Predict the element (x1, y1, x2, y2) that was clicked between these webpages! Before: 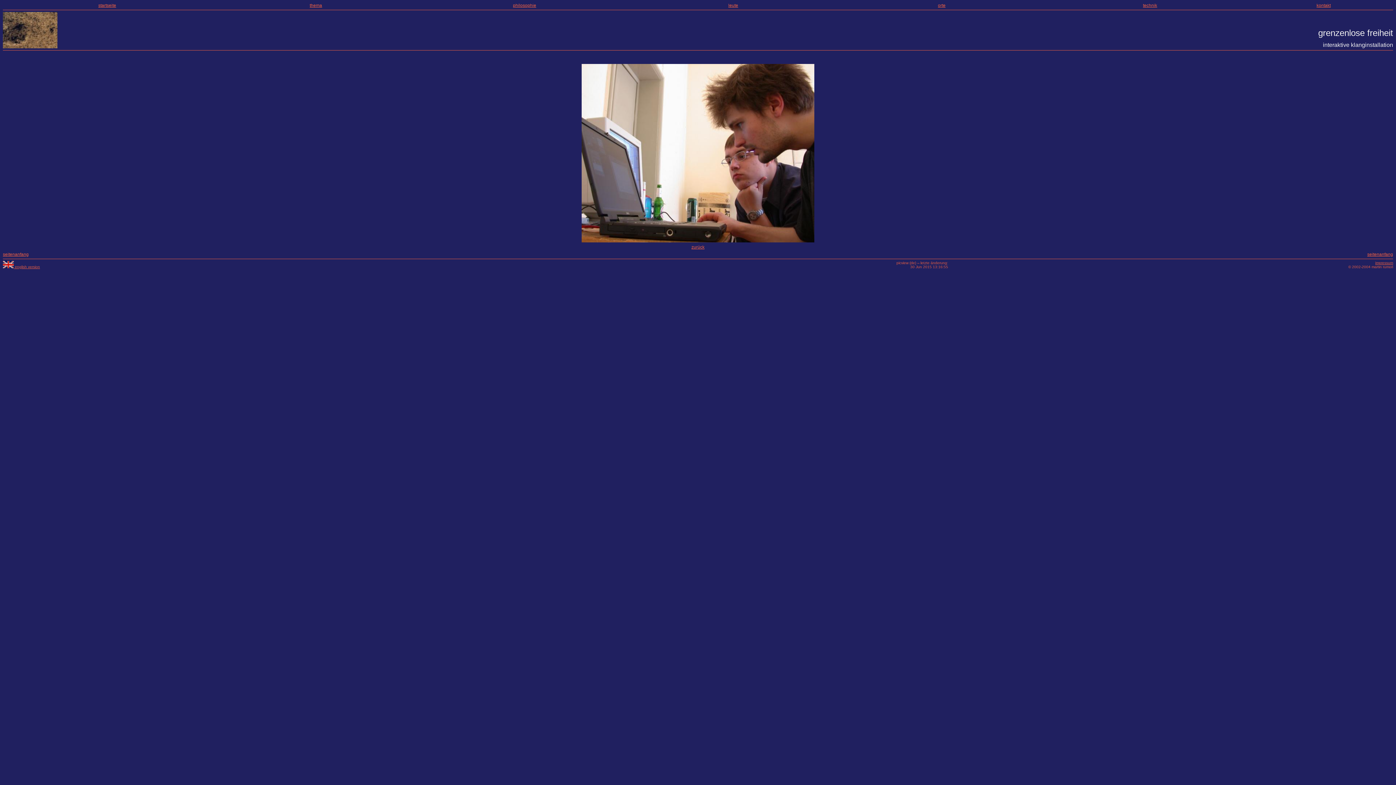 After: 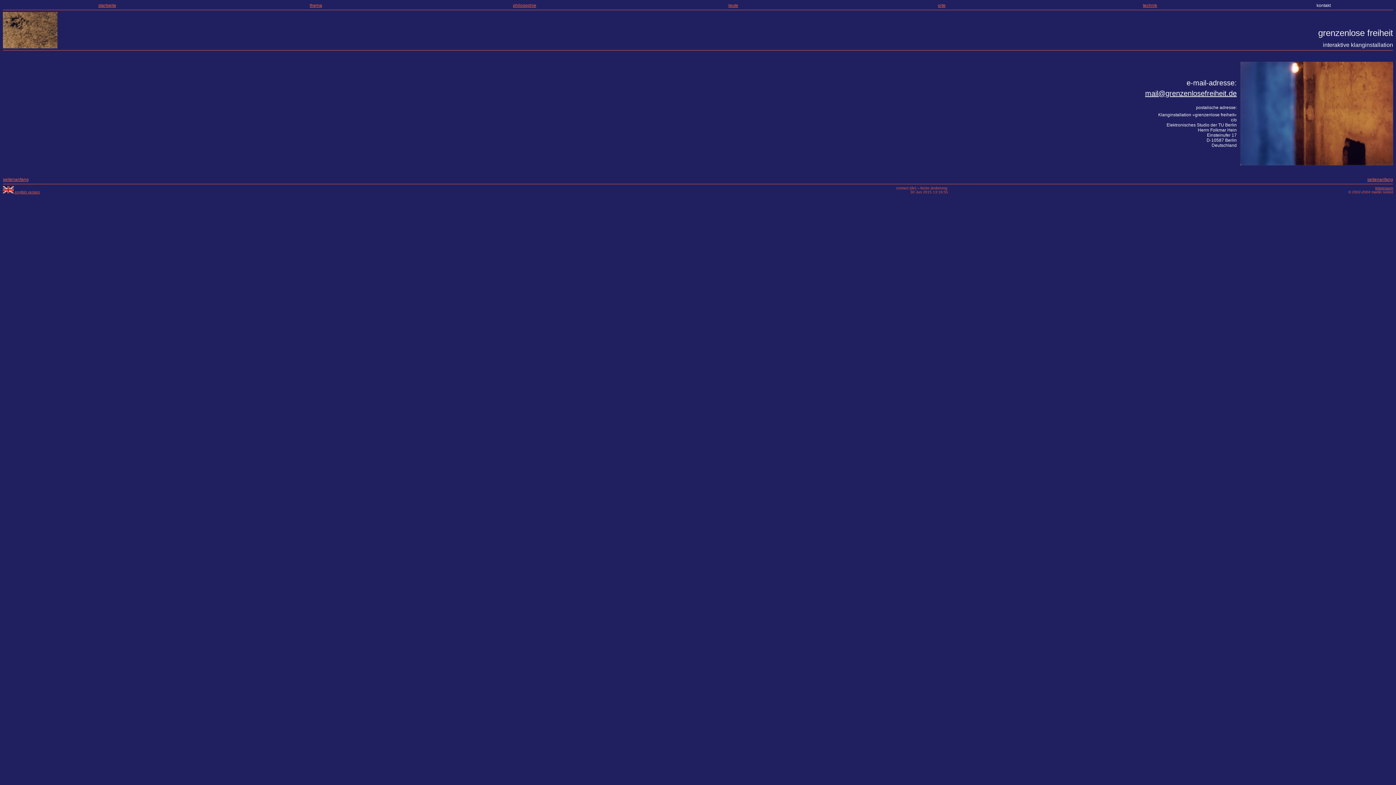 Action: bbox: (1316, 2, 1331, 8) label: kontakt